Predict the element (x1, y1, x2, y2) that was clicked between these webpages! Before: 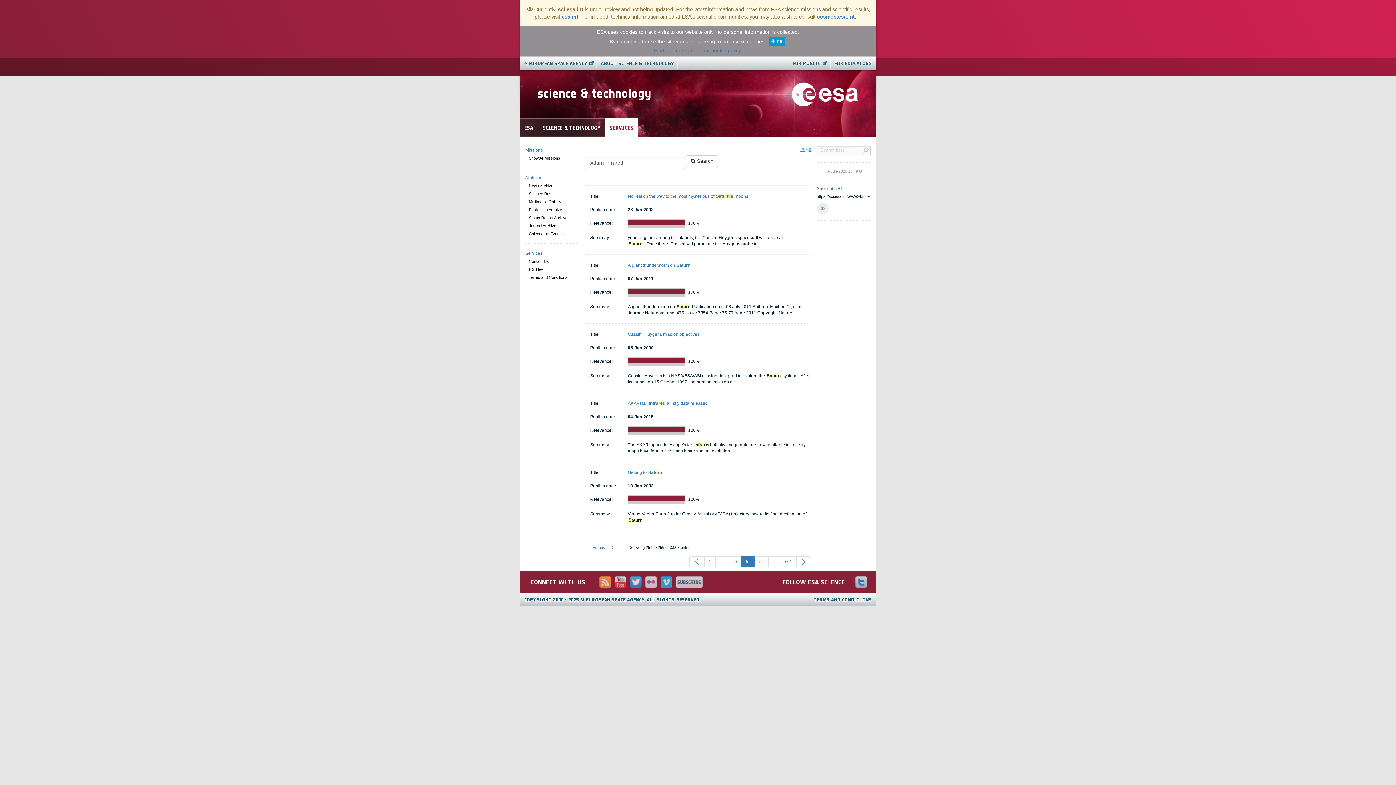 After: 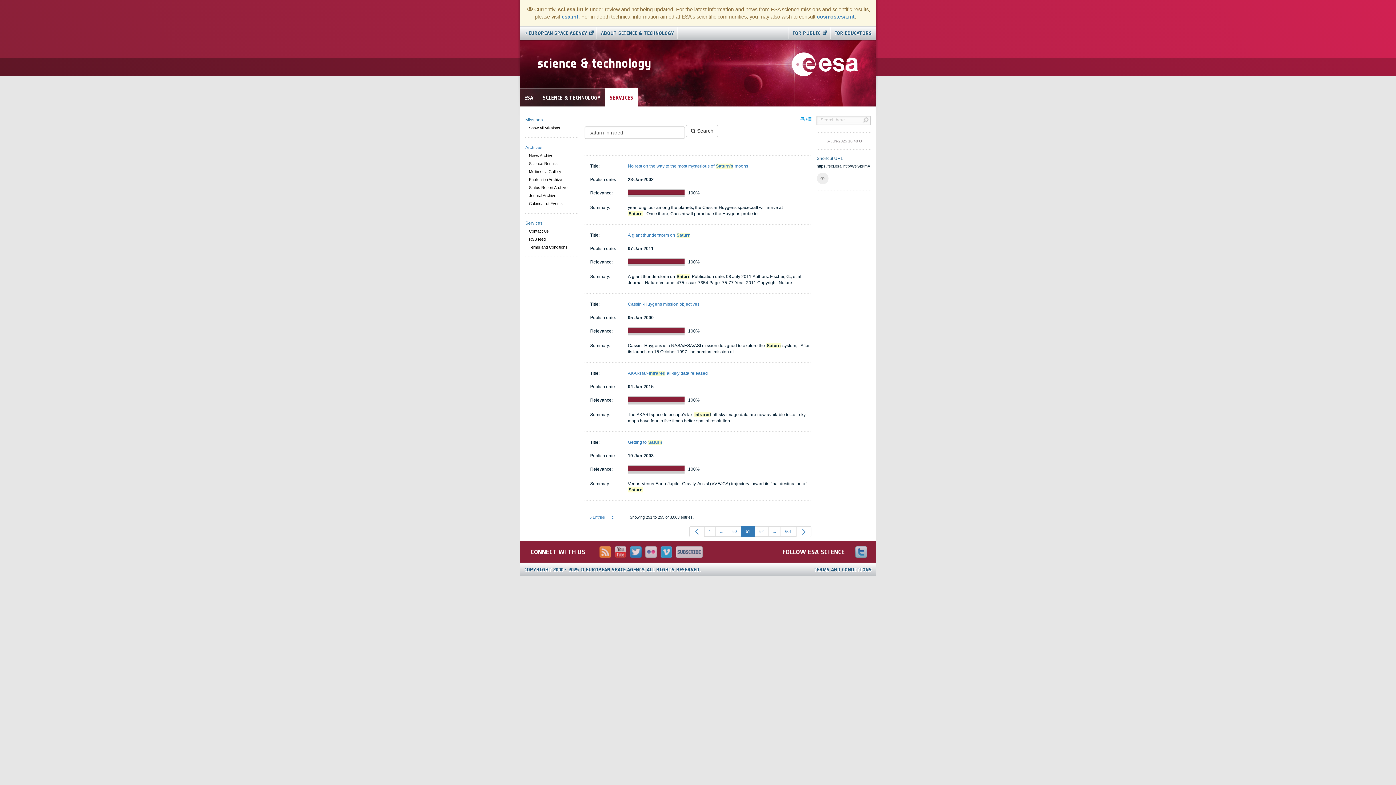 Action: label: OK bbox: (769, 37, 785, 45)